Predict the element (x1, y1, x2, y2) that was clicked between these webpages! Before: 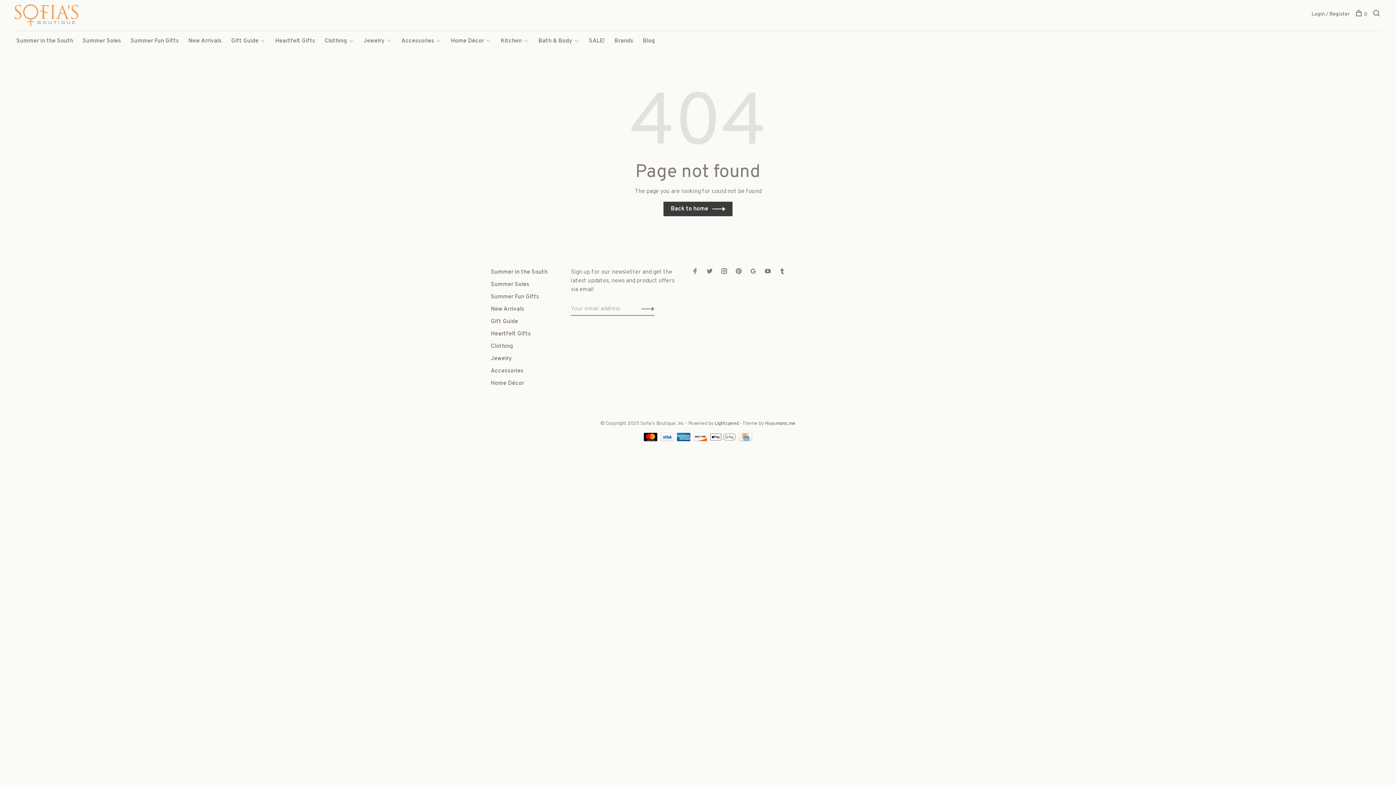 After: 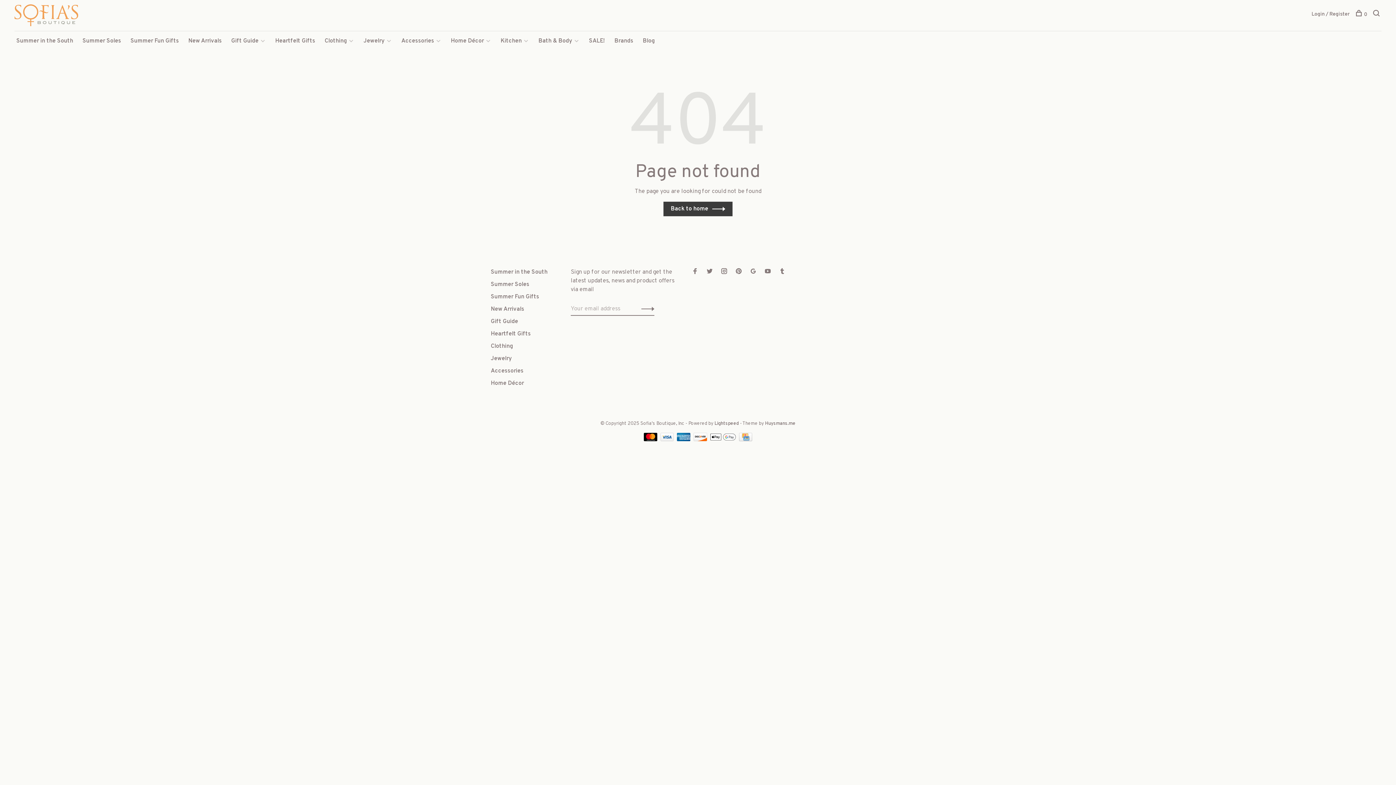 Action: bbox: (765, 421, 795, 426) label: Huysmans.me